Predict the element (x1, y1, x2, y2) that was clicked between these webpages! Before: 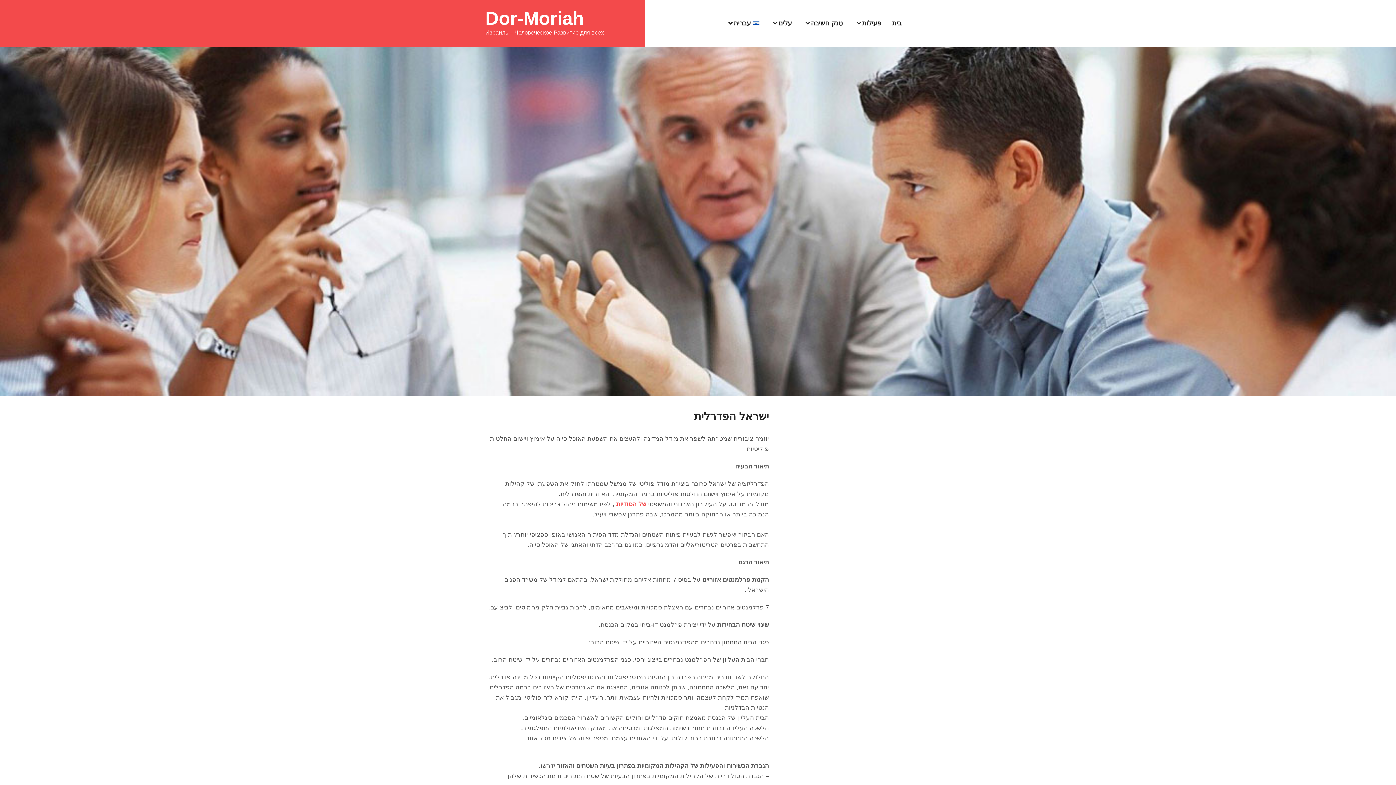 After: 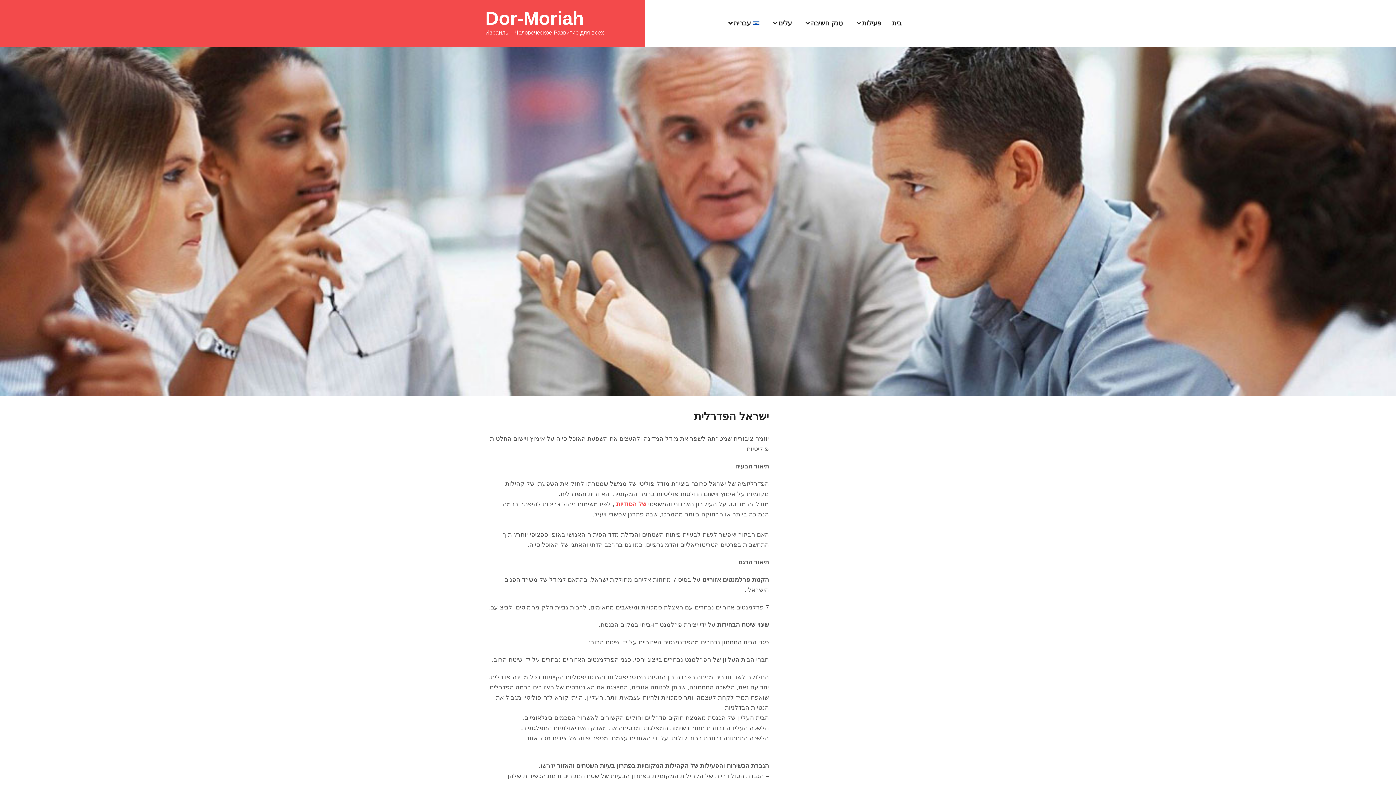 Action: label: עברית bbox: (720, 0, 764, 46)